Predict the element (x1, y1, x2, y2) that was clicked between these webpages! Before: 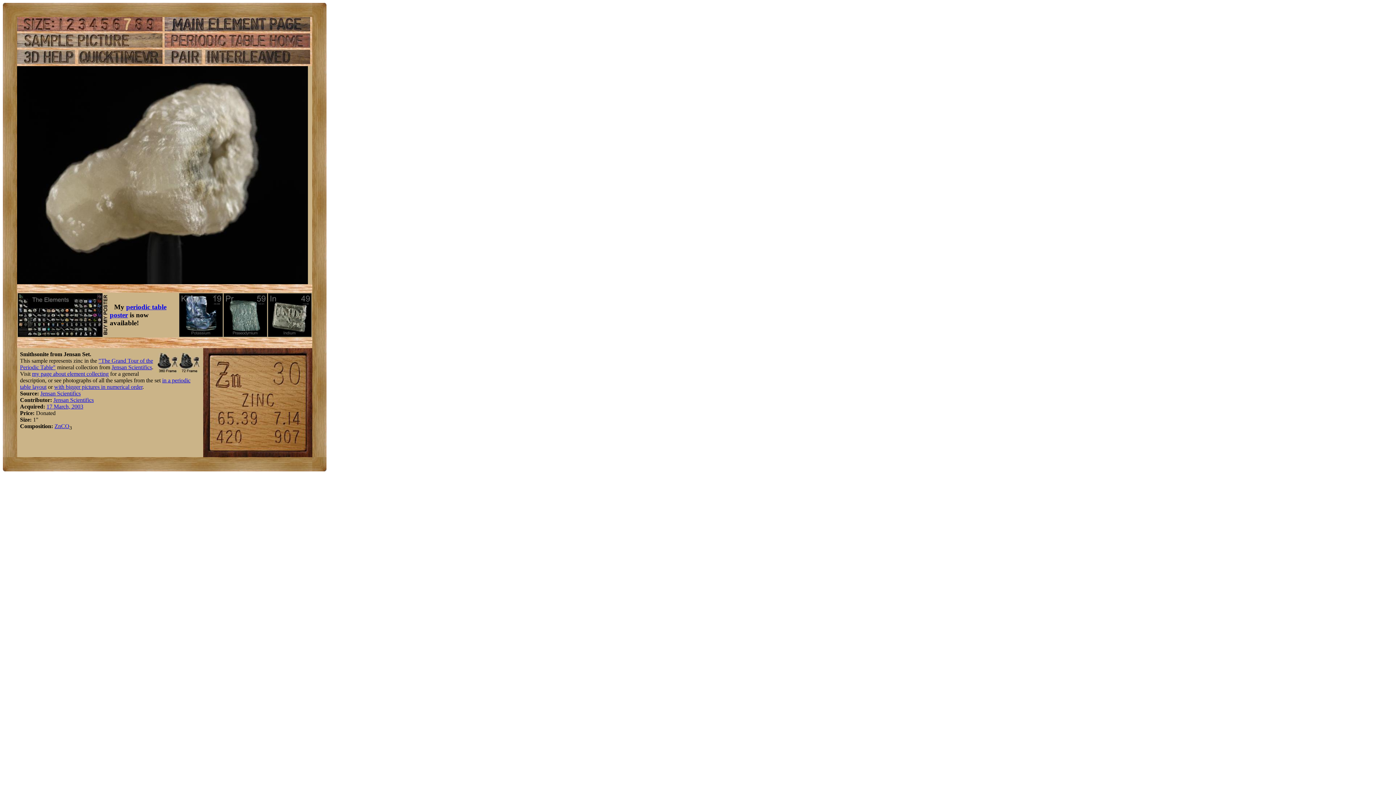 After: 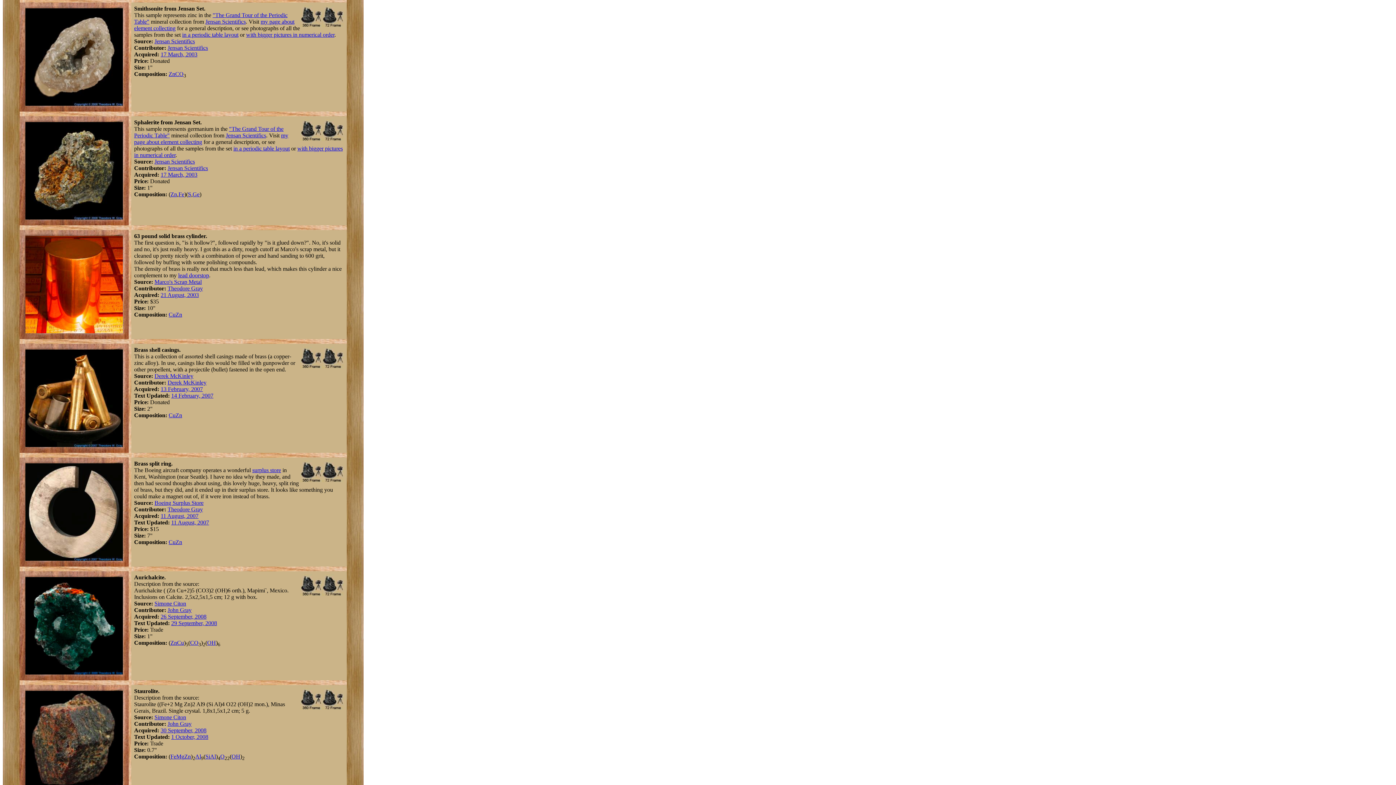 Action: bbox: (164, 26, 310, 32)